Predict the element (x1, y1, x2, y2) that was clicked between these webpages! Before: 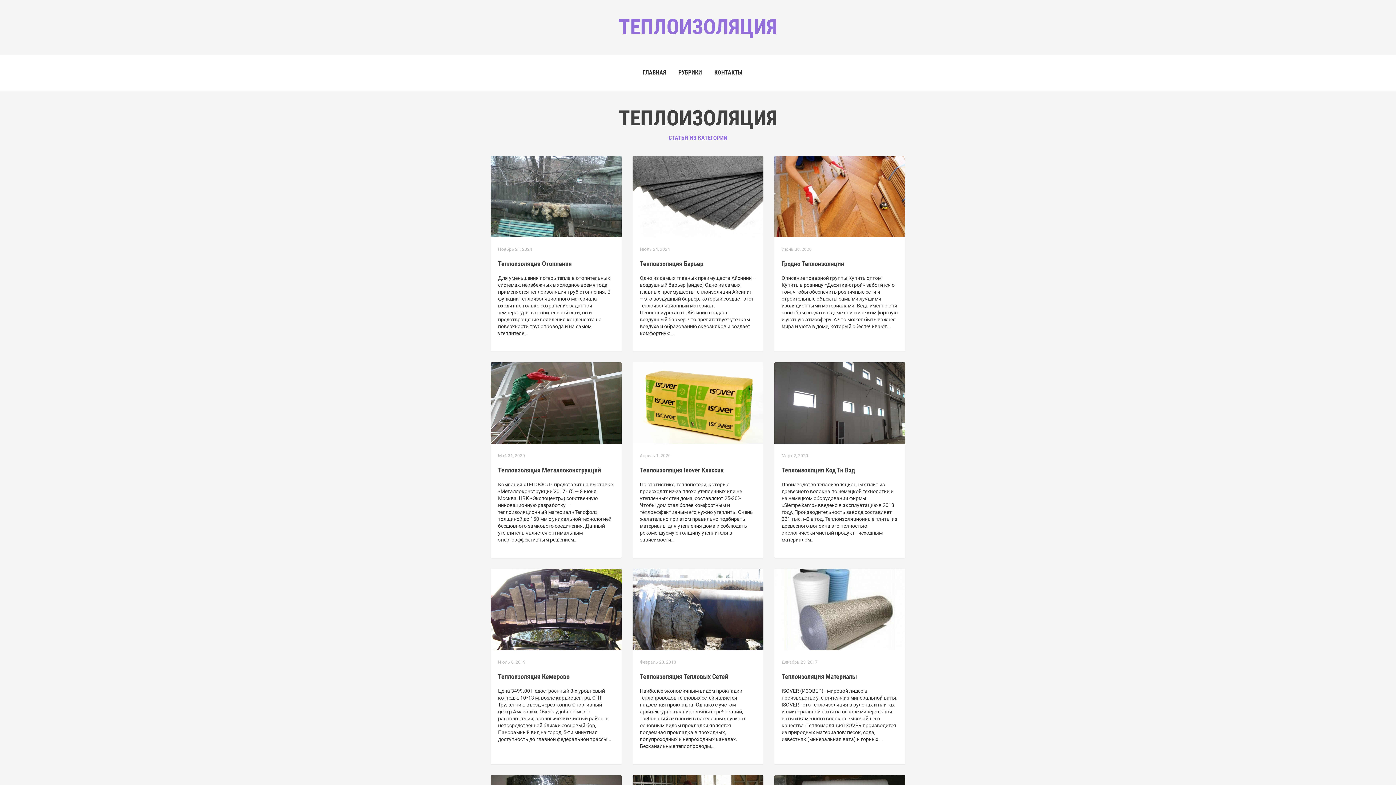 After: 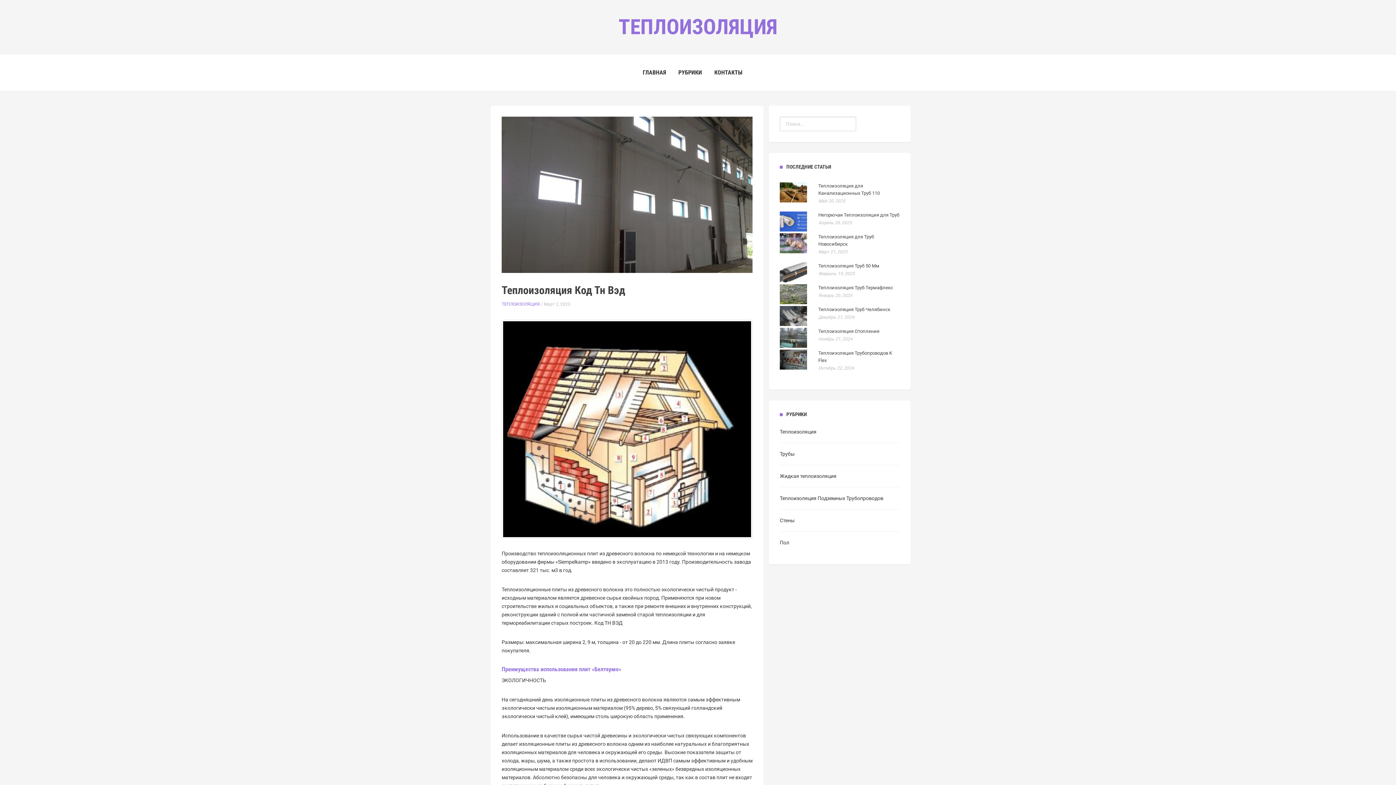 Action: bbox: (774, 399, 905, 405)